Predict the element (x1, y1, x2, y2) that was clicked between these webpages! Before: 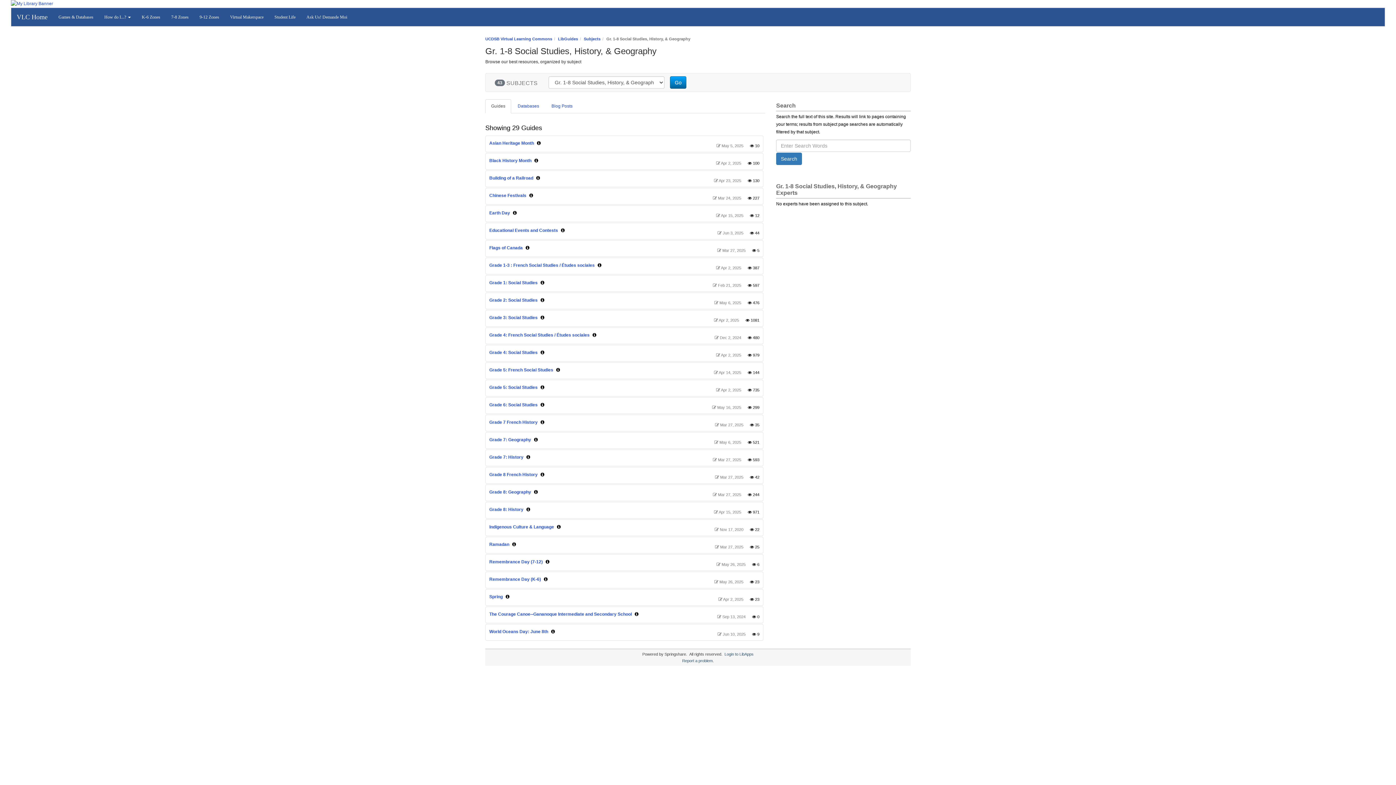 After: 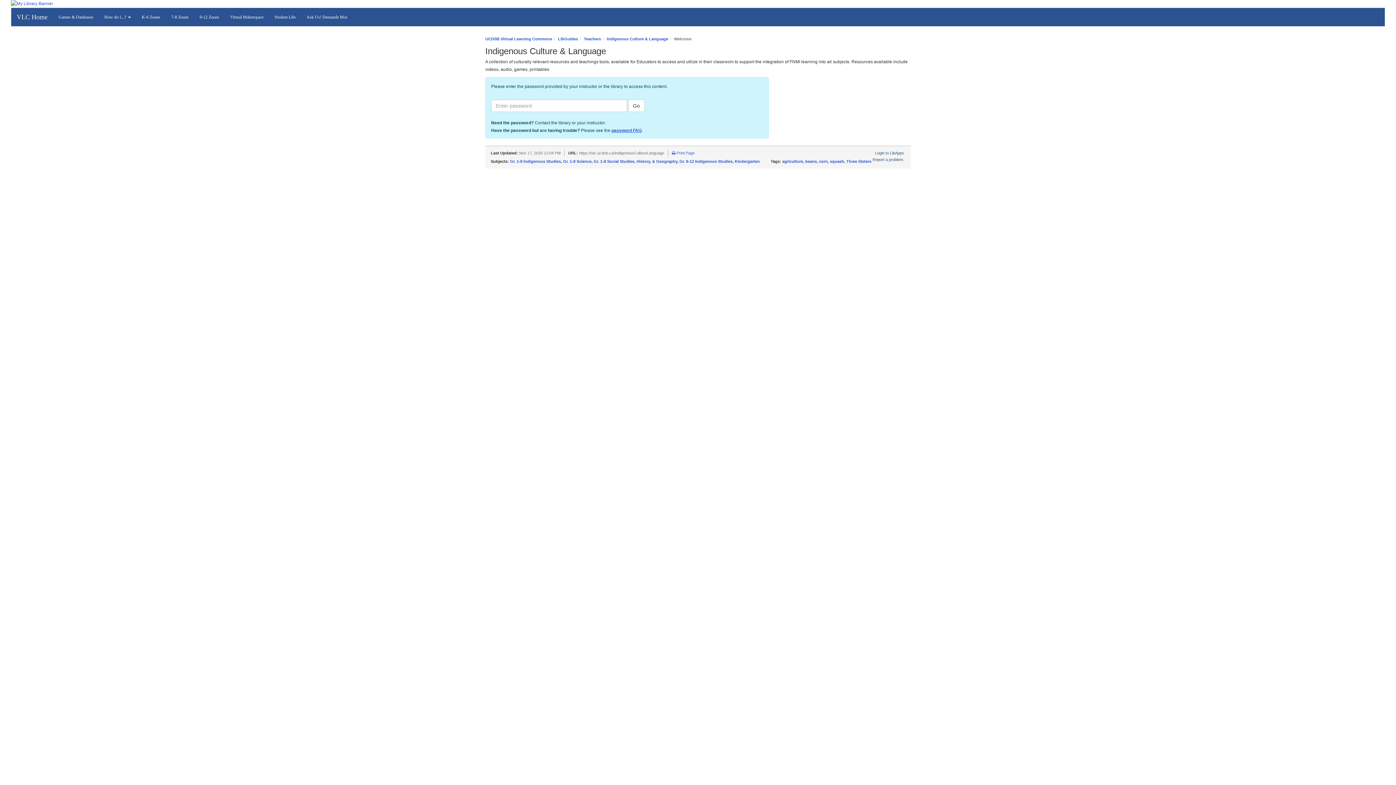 Action: bbox: (489, 524, 554, 529) label: Indigenous Culture & Language